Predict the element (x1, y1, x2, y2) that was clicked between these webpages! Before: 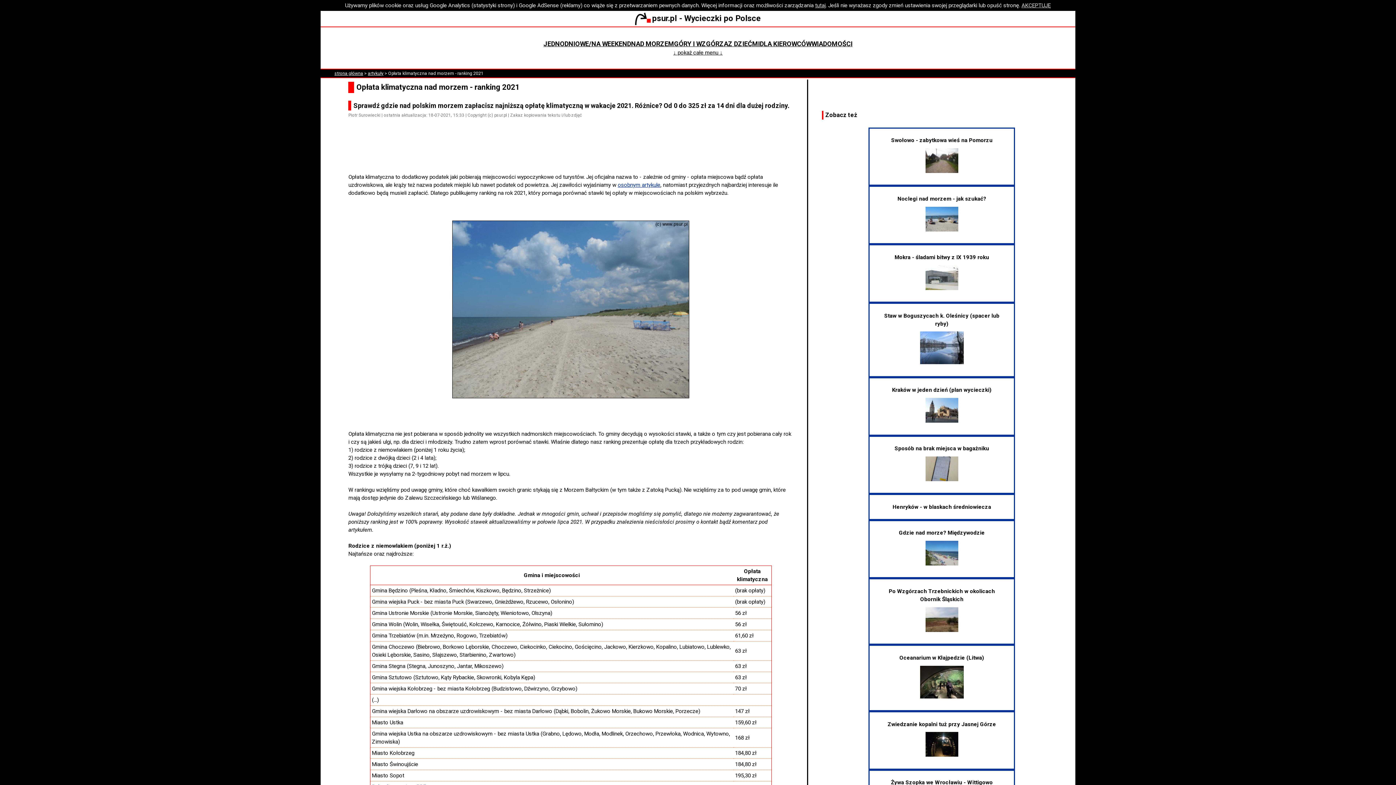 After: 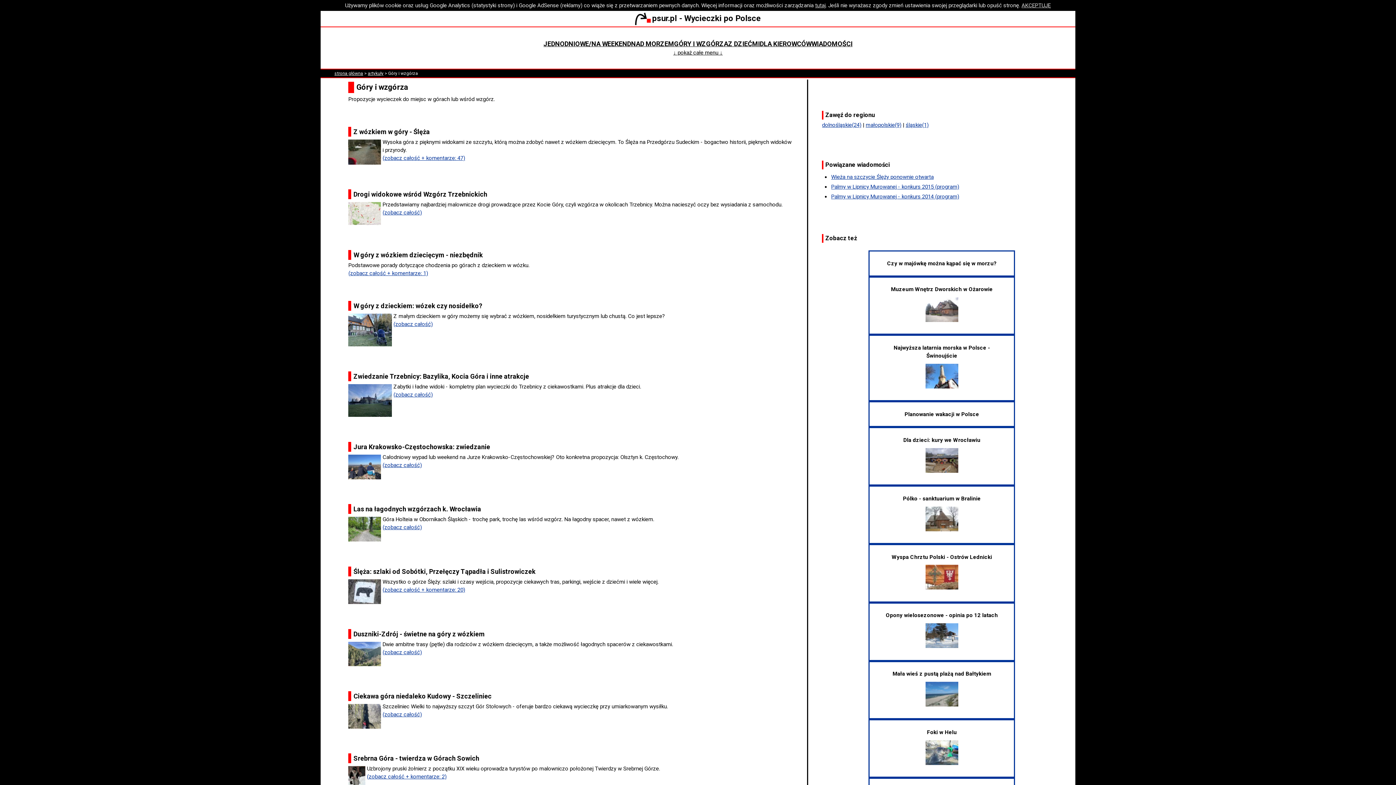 Action: label: GÓRY I WZGÓRZA bbox: (674, 40, 728, 47)